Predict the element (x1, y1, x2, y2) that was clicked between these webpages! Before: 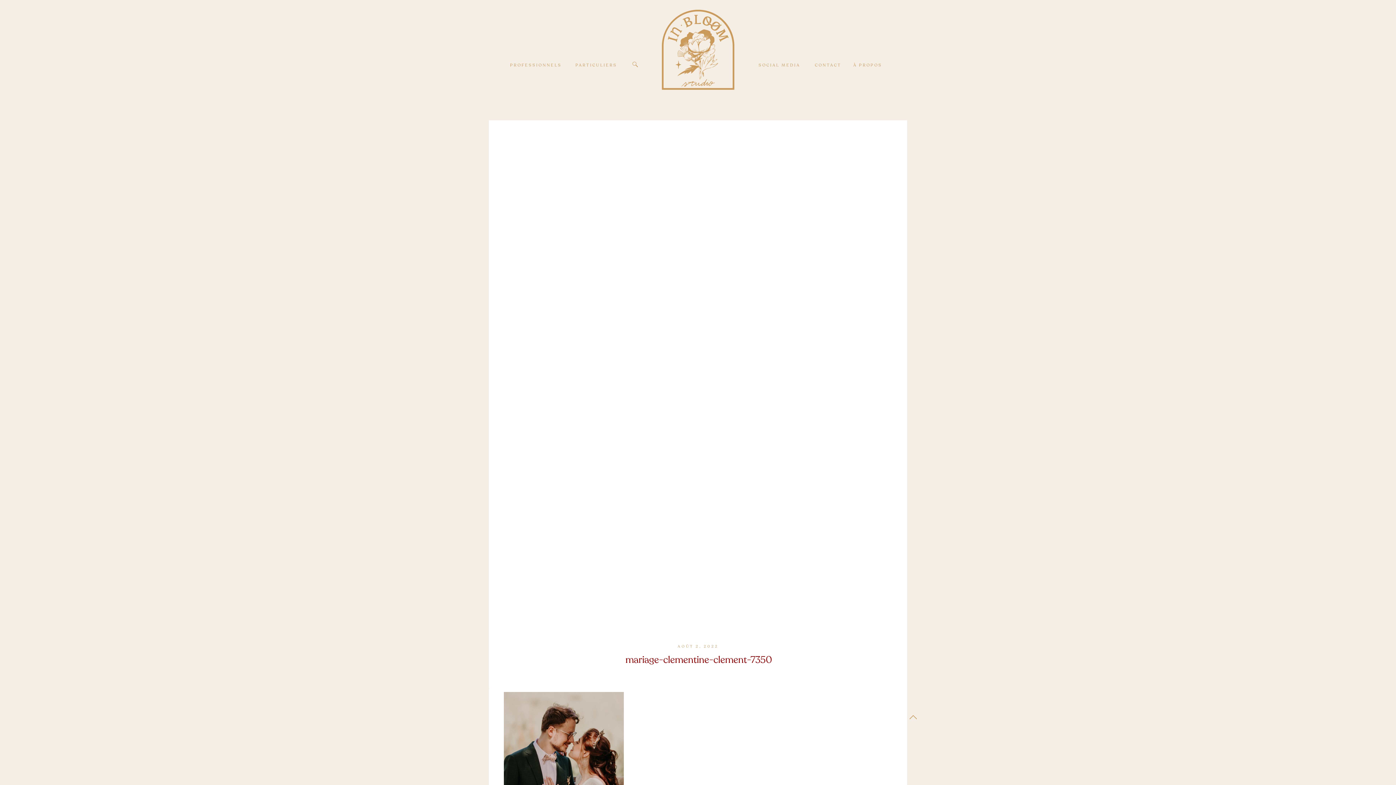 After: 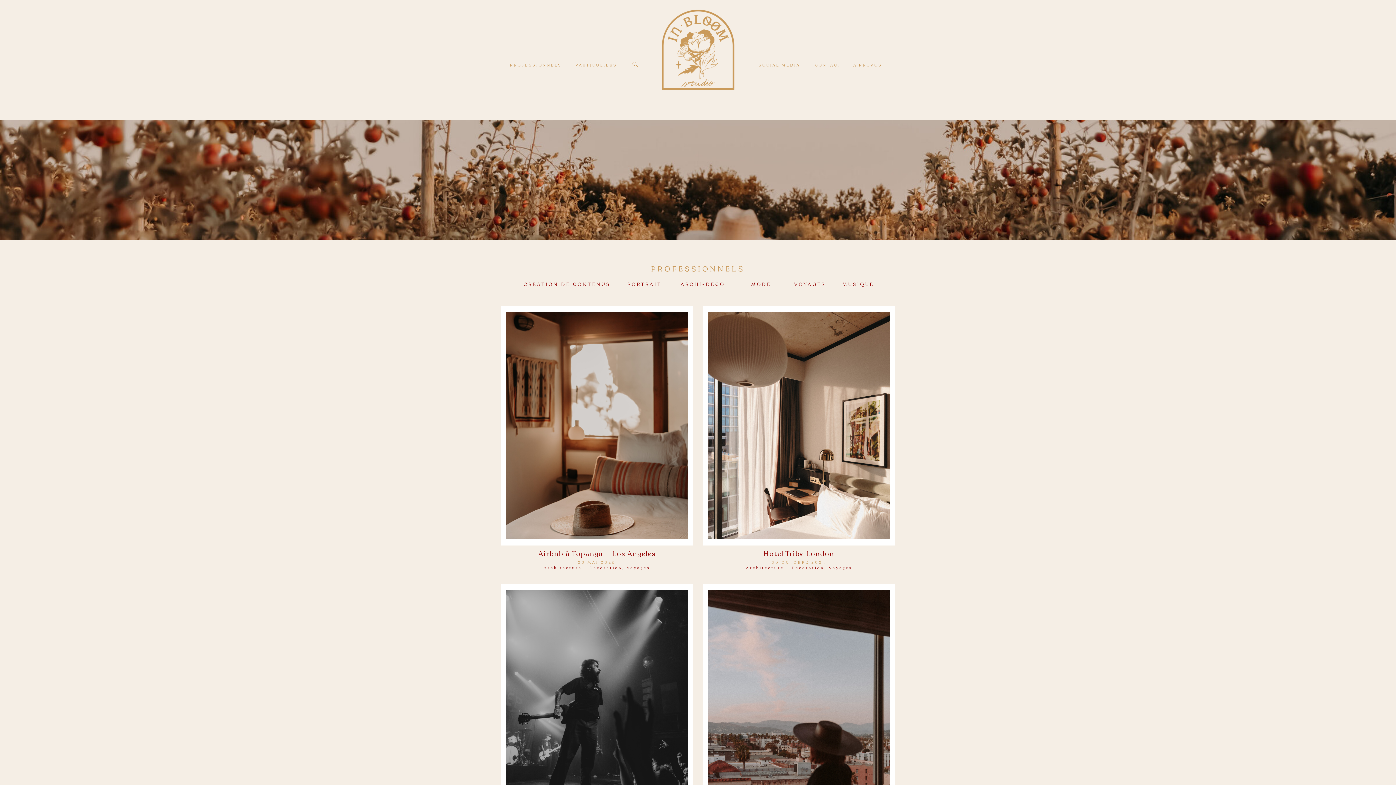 Action: bbox: (510, 61, 561, 67) label: PROFESSIONNELS